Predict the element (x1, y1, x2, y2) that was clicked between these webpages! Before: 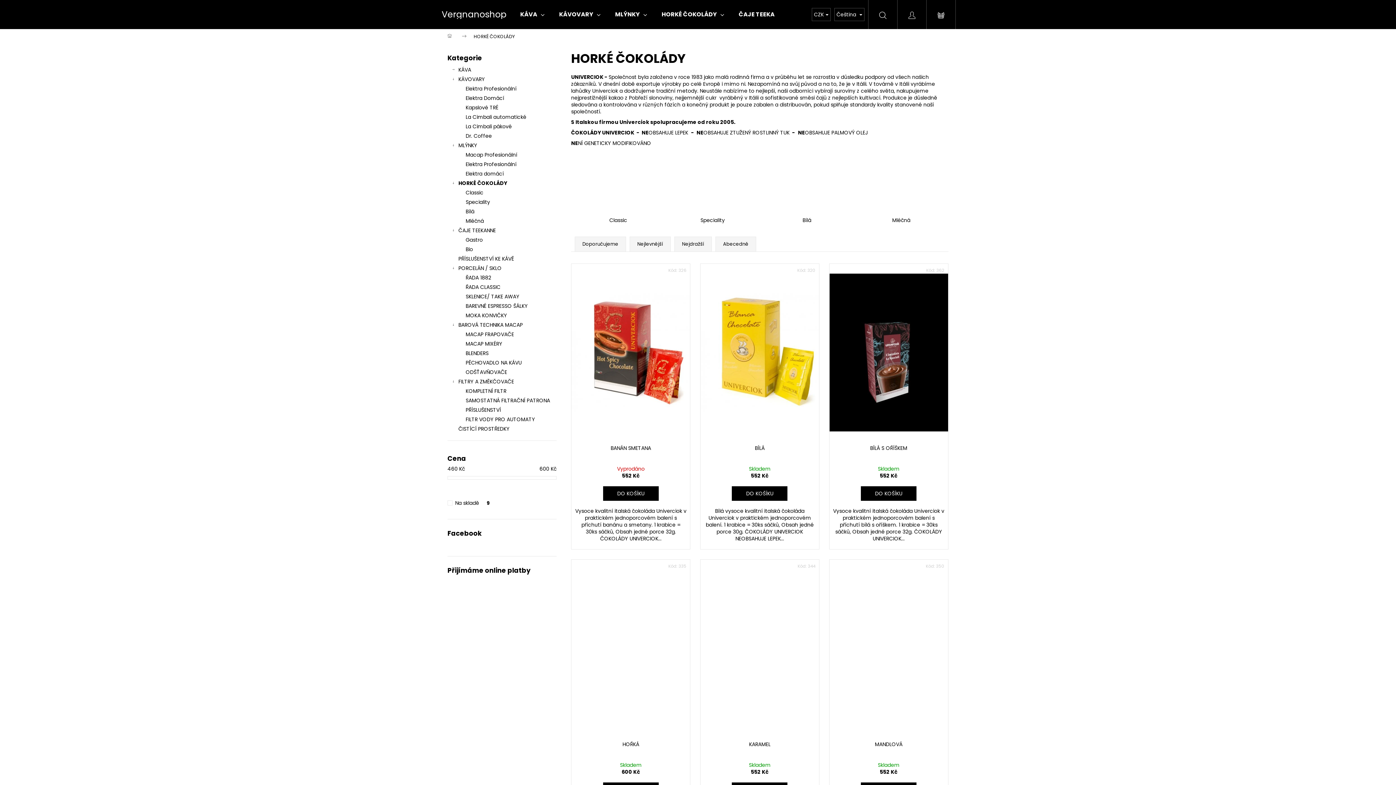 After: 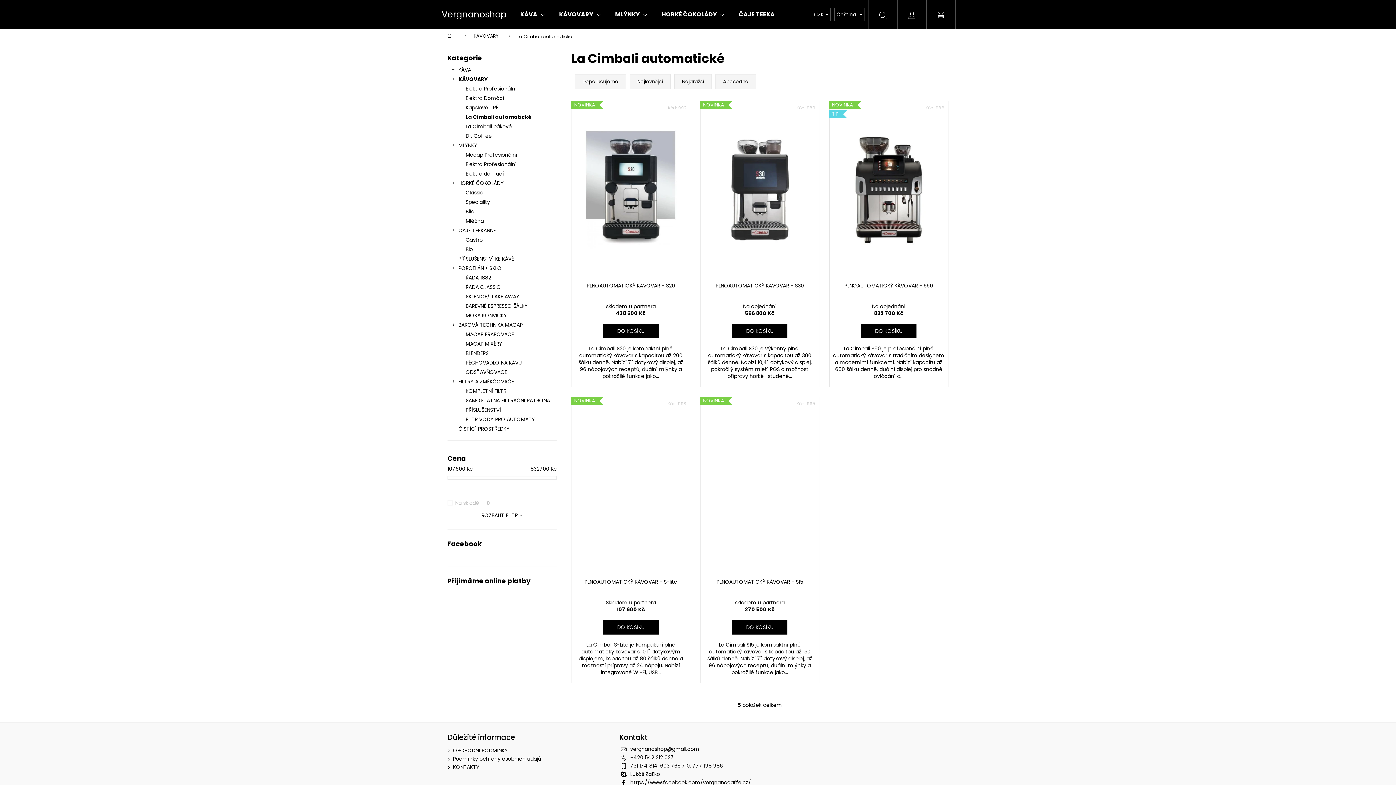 Action: bbox: (447, 112, 556, 121) label: La Cimbali automatické